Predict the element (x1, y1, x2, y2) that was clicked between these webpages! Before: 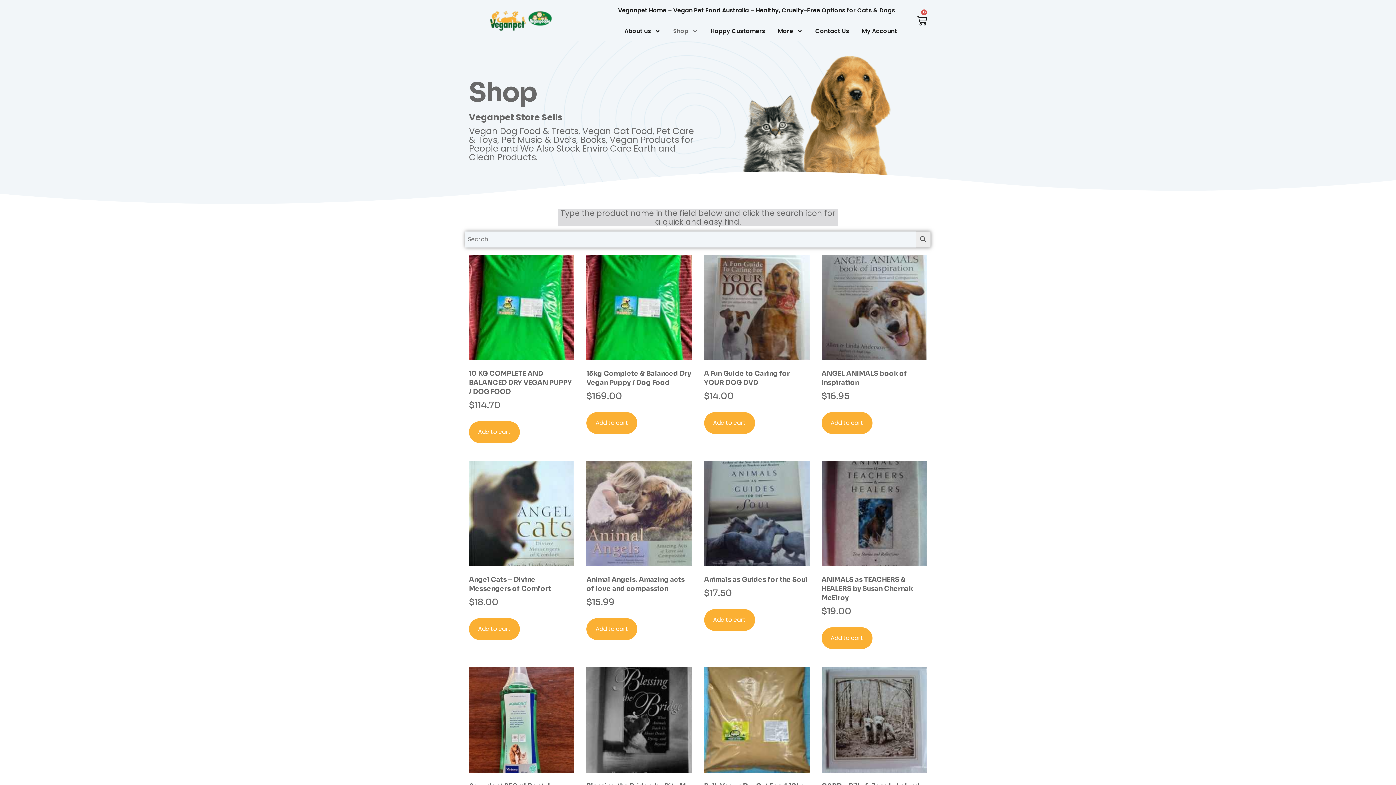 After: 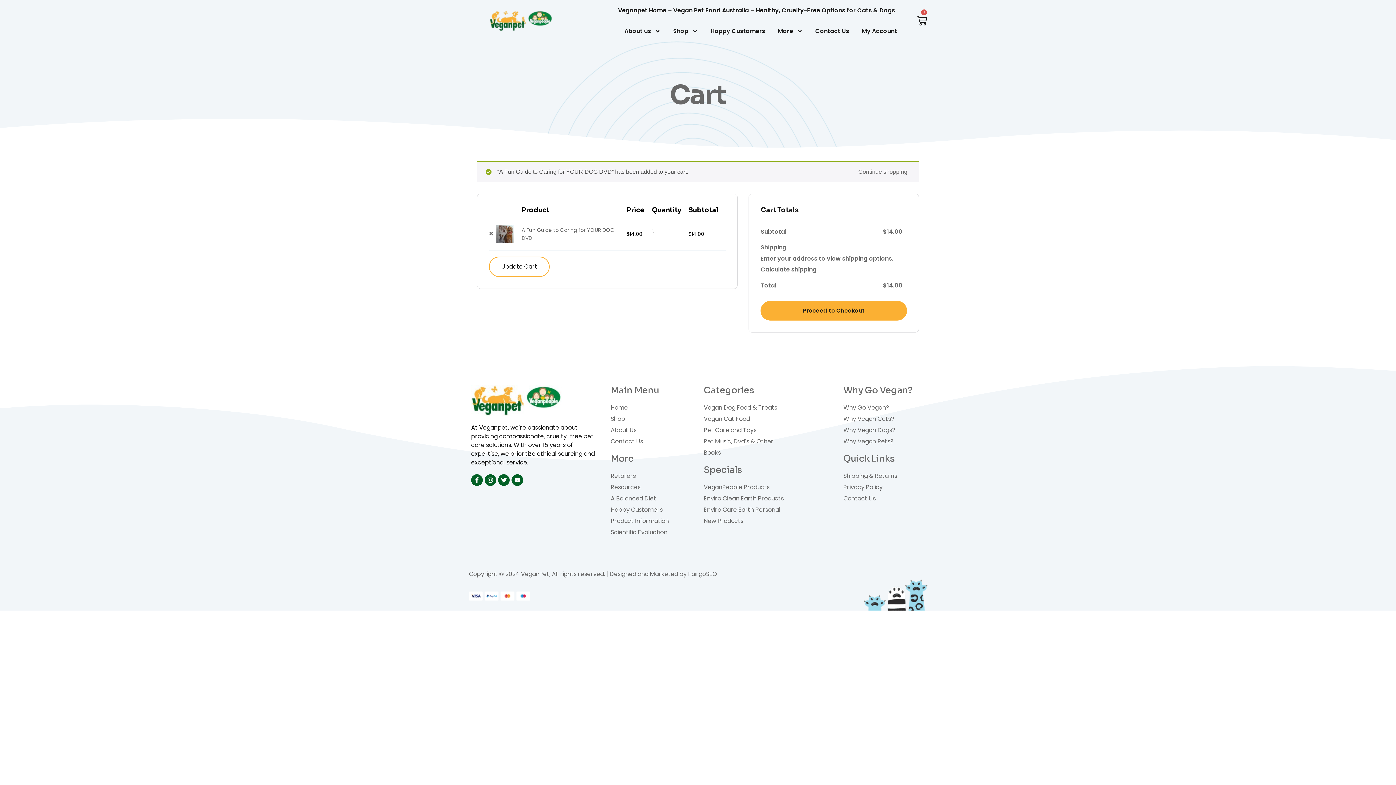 Action: bbox: (704, 412, 755, 434) label: Add to cart: “A Fun Guide to Caring for YOUR DOG DVD”